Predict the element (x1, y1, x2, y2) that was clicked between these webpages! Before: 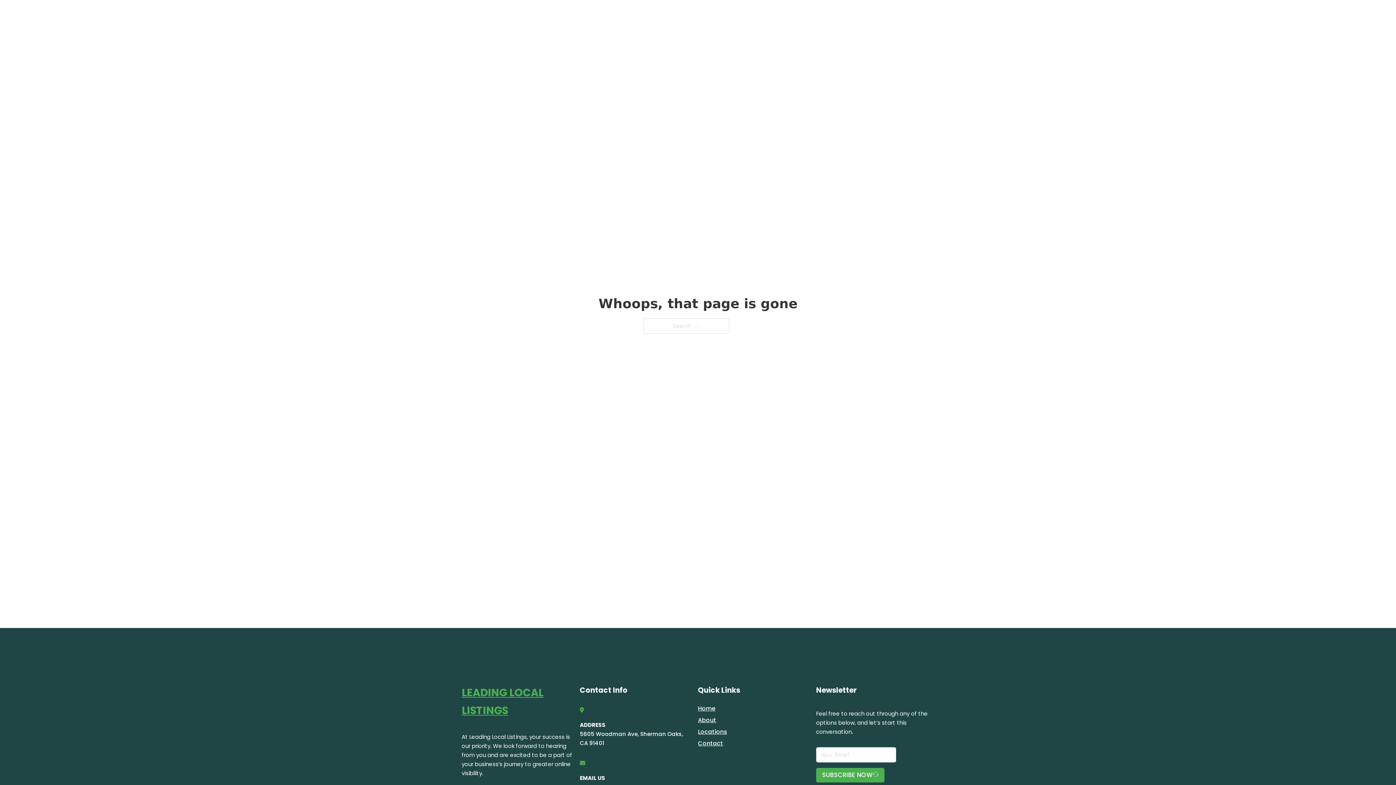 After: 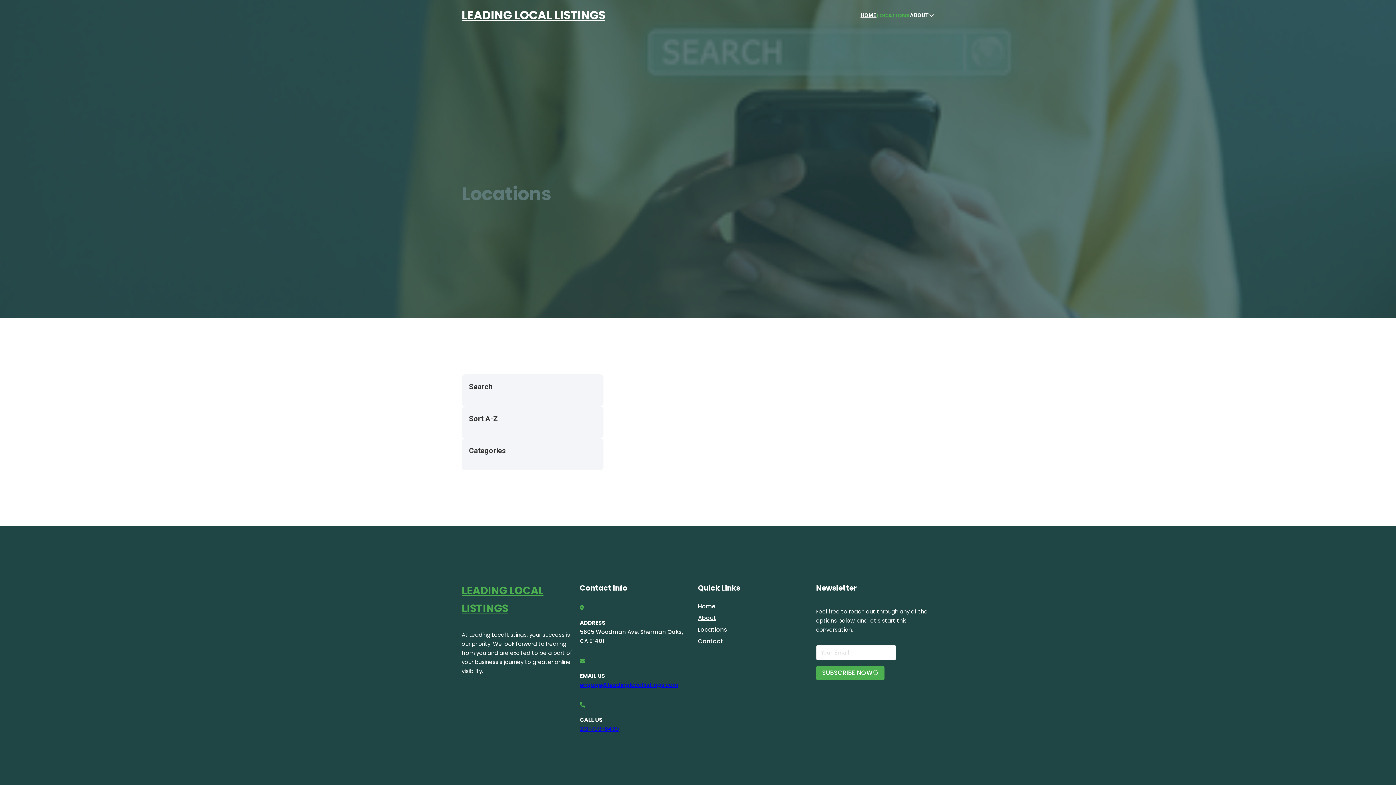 Action: bbox: (878, 10, 910, 19) label: LOCATIONS